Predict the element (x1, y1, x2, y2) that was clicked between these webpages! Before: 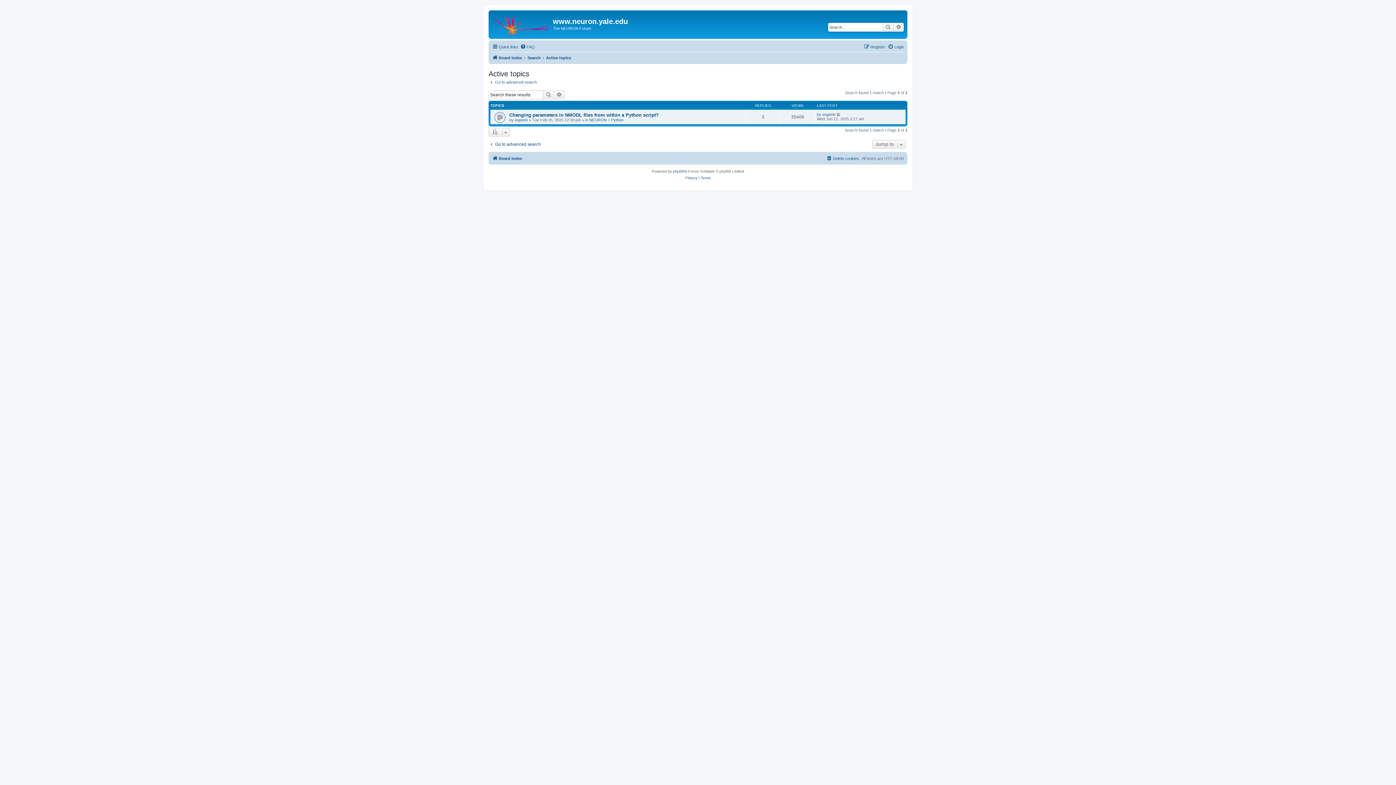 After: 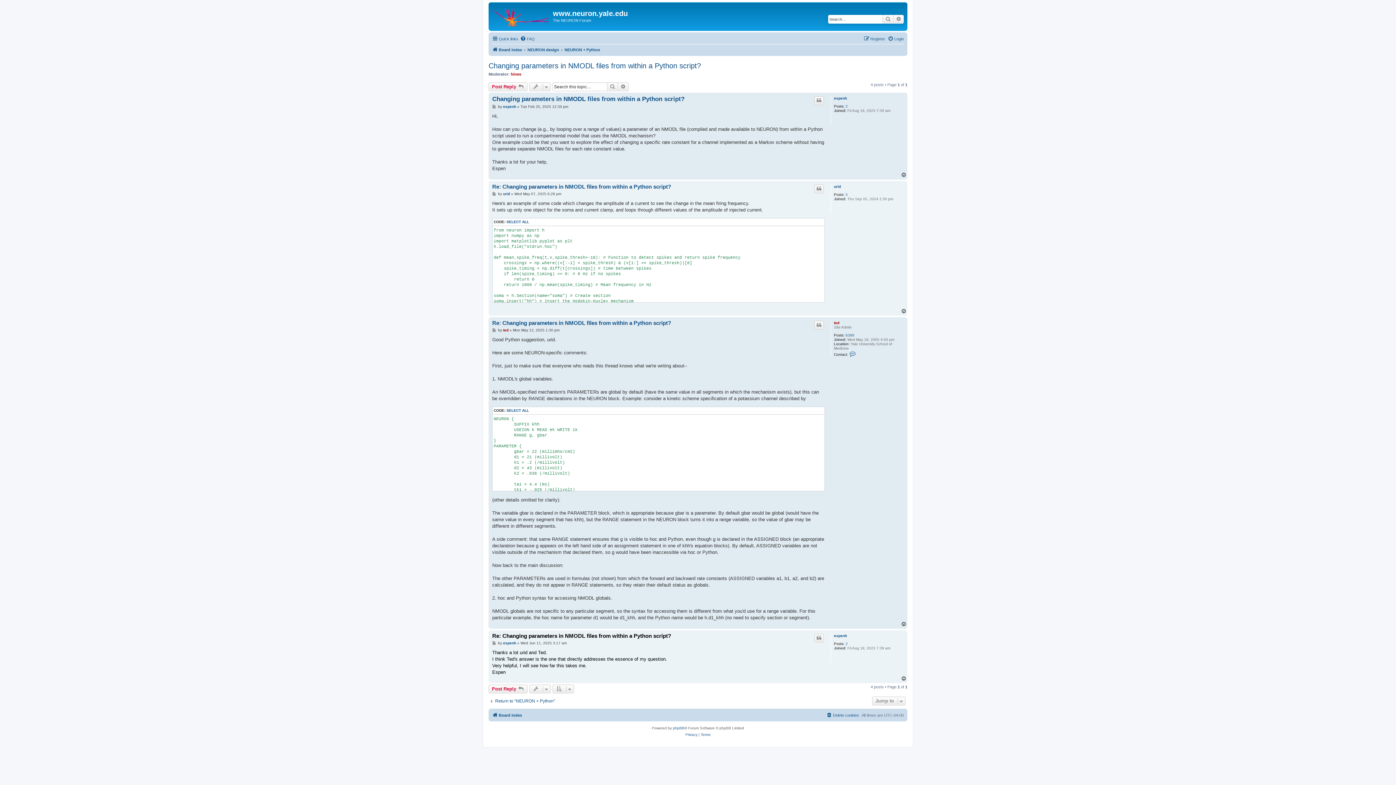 Action: bbox: (836, 112, 841, 116)